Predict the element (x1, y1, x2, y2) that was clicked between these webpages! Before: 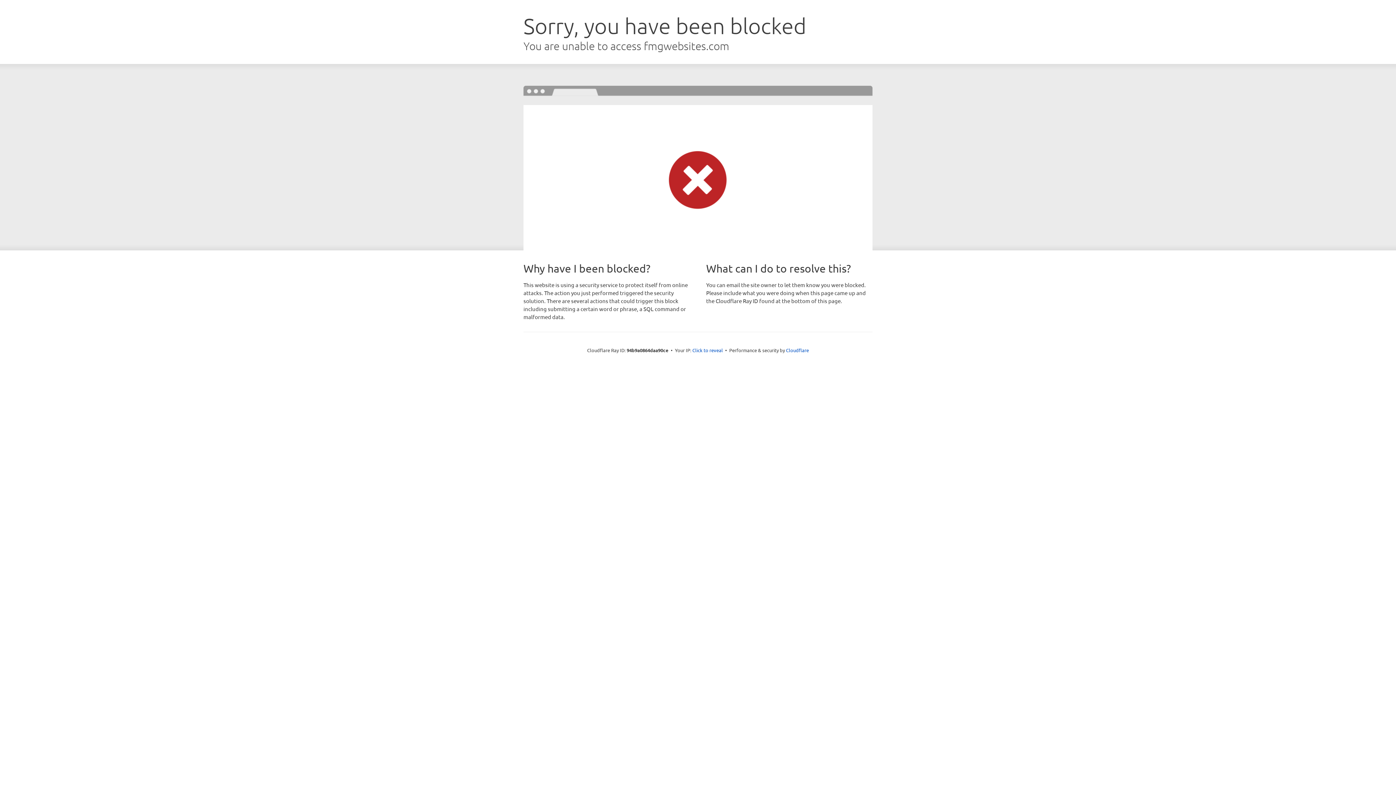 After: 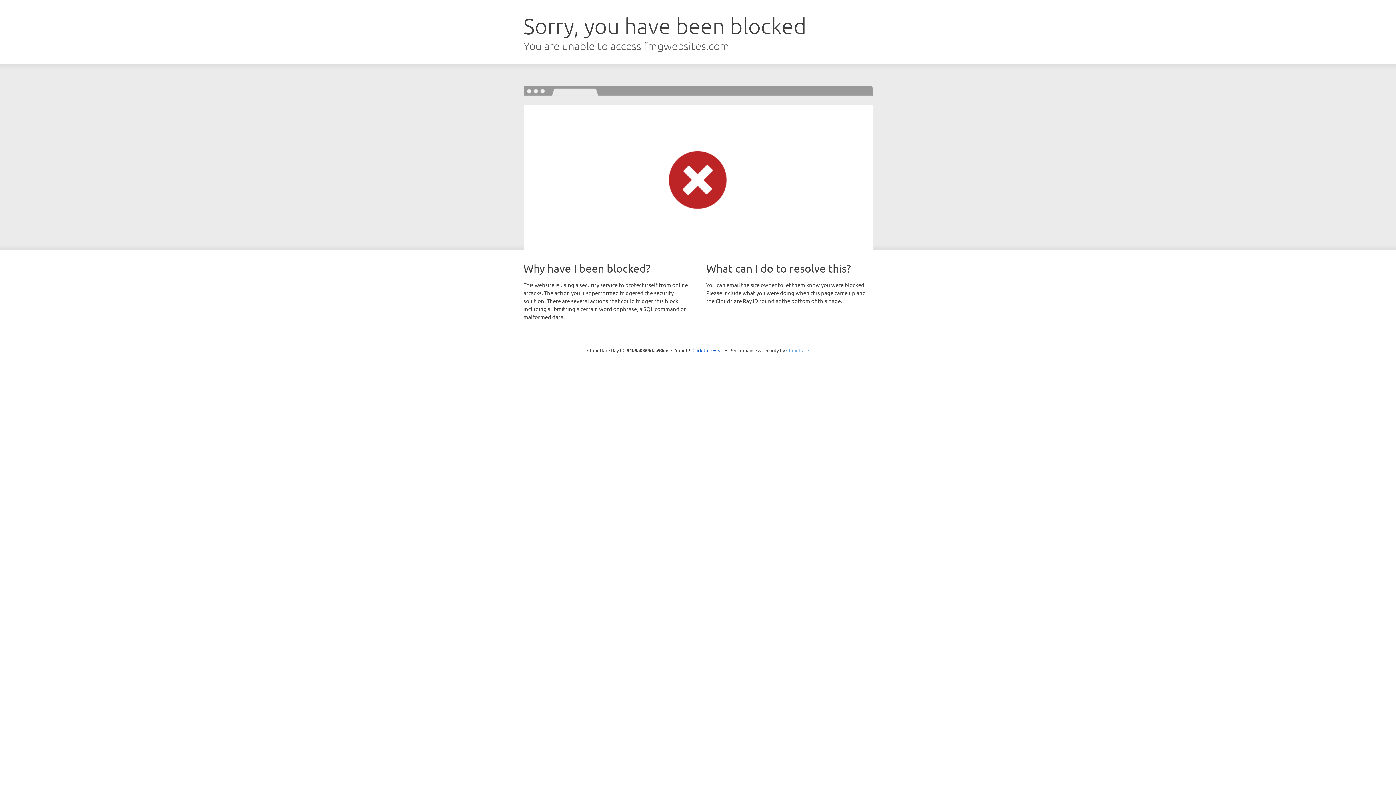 Action: label: Cloudflare bbox: (786, 347, 809, 353)